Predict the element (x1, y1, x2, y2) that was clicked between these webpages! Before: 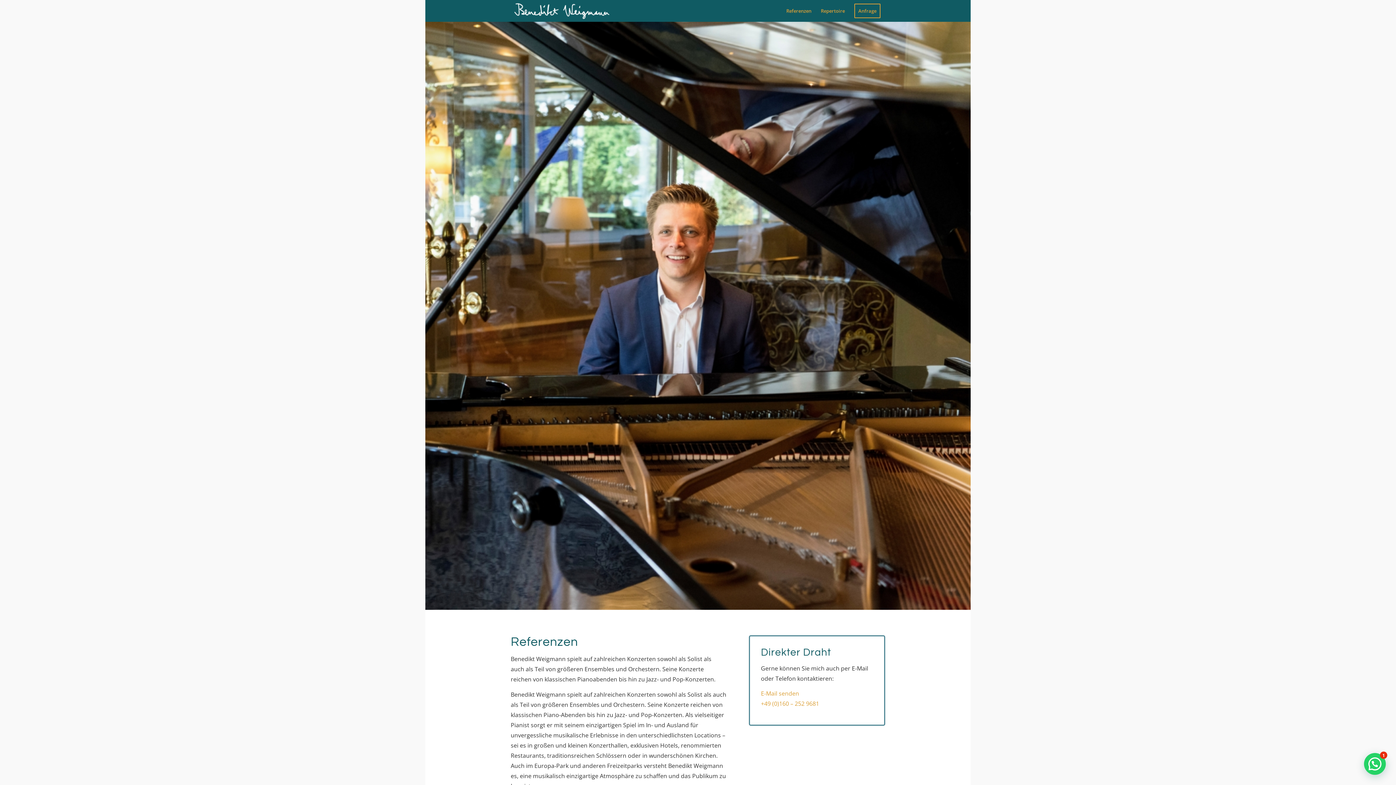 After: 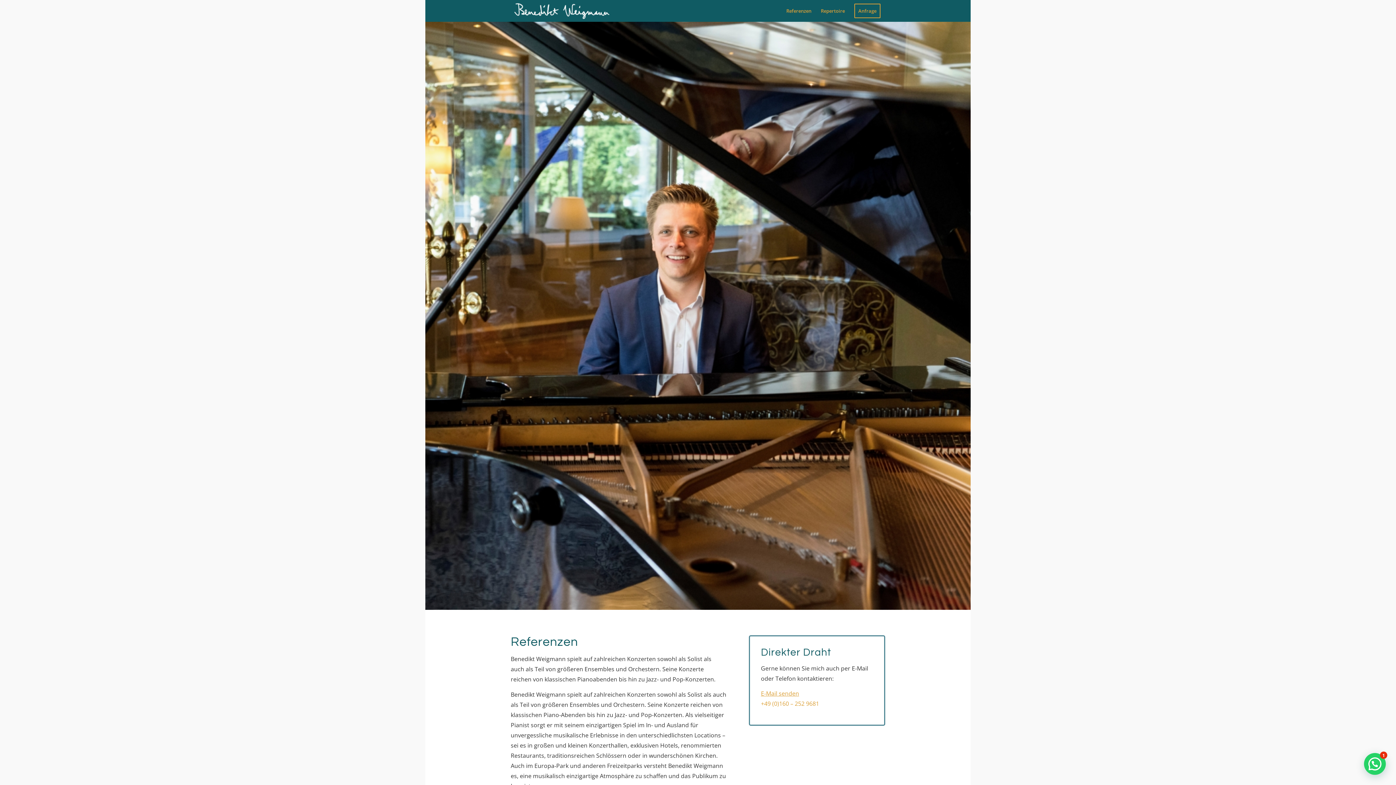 Action: label: E-Mail senden bbox: (761, 689, 799, 697)